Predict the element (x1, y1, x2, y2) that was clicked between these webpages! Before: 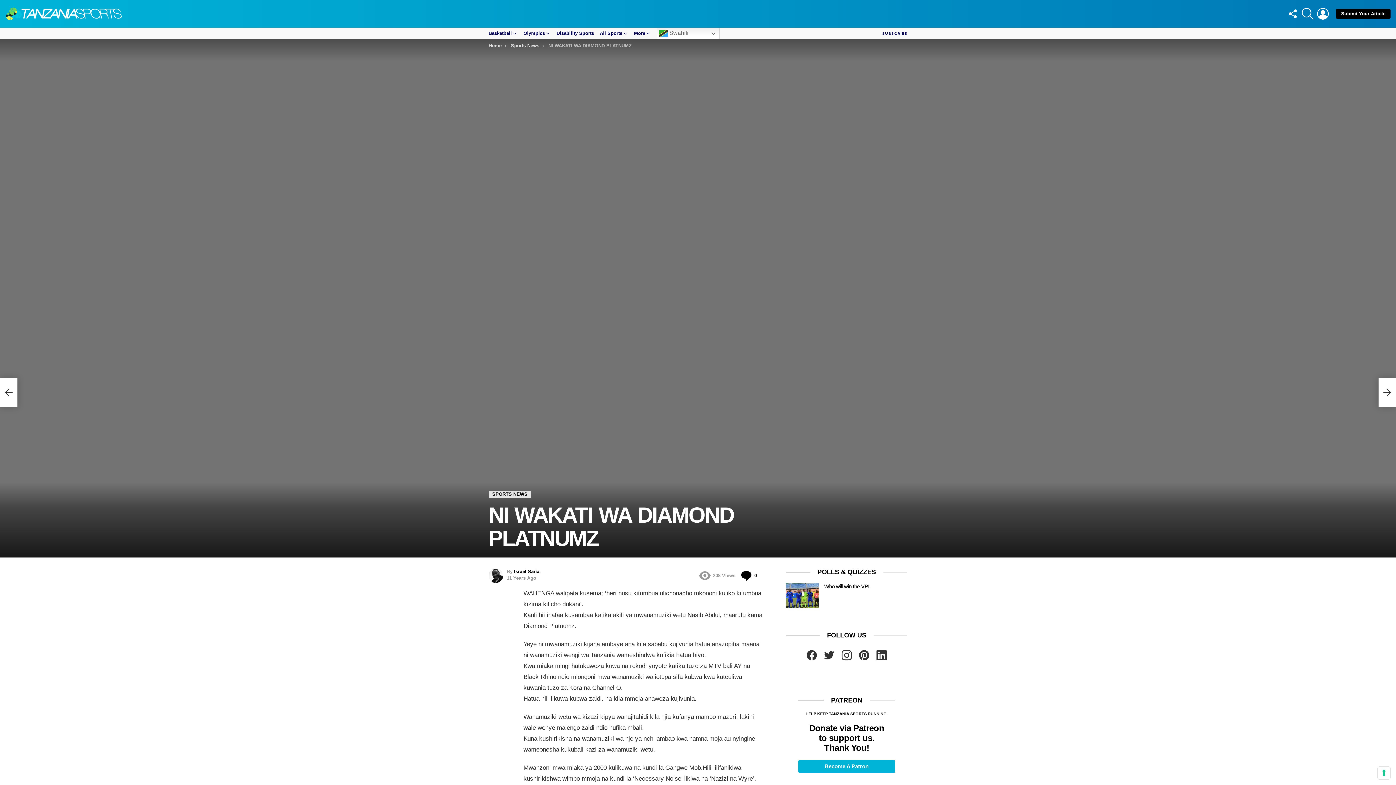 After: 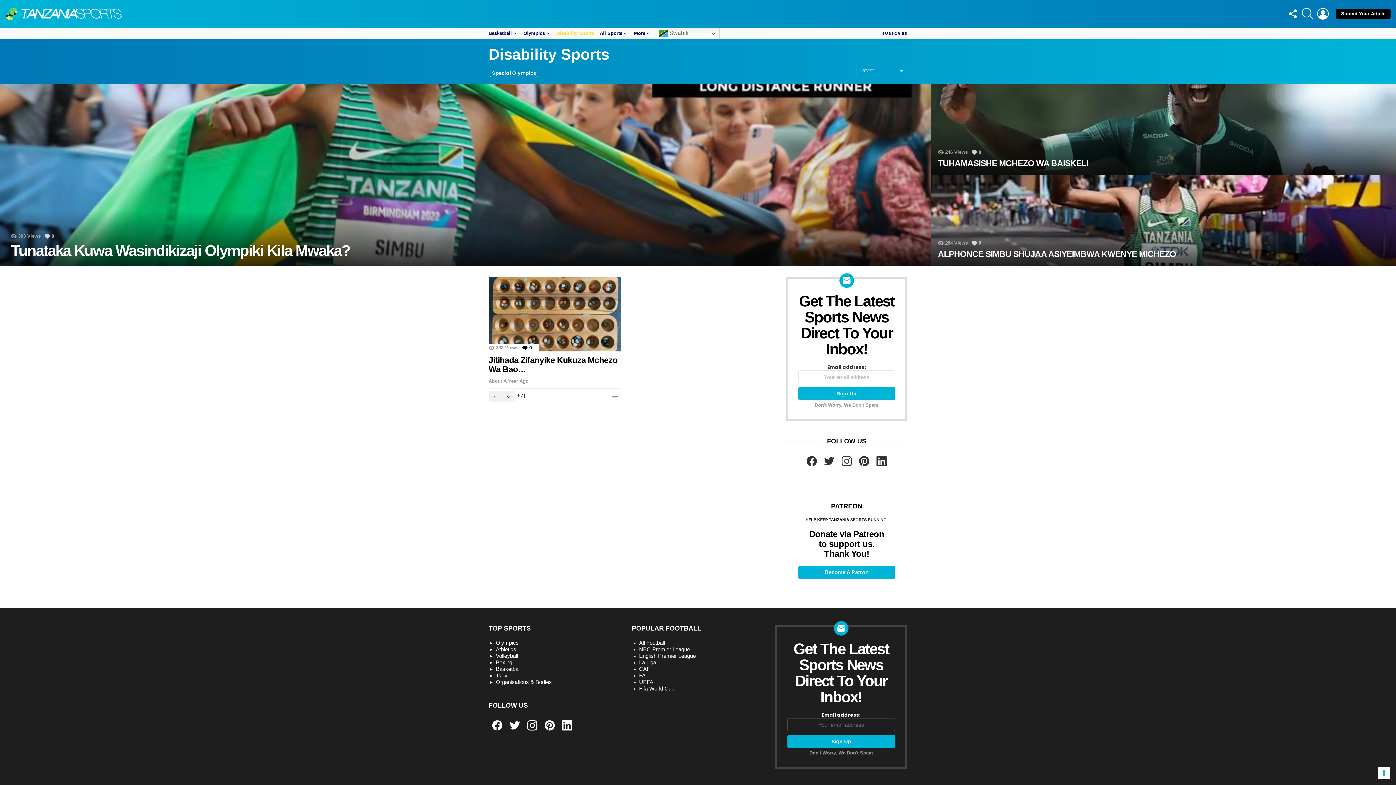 Action: label: Disability Sports bbox: (556, 27, 594, 39)